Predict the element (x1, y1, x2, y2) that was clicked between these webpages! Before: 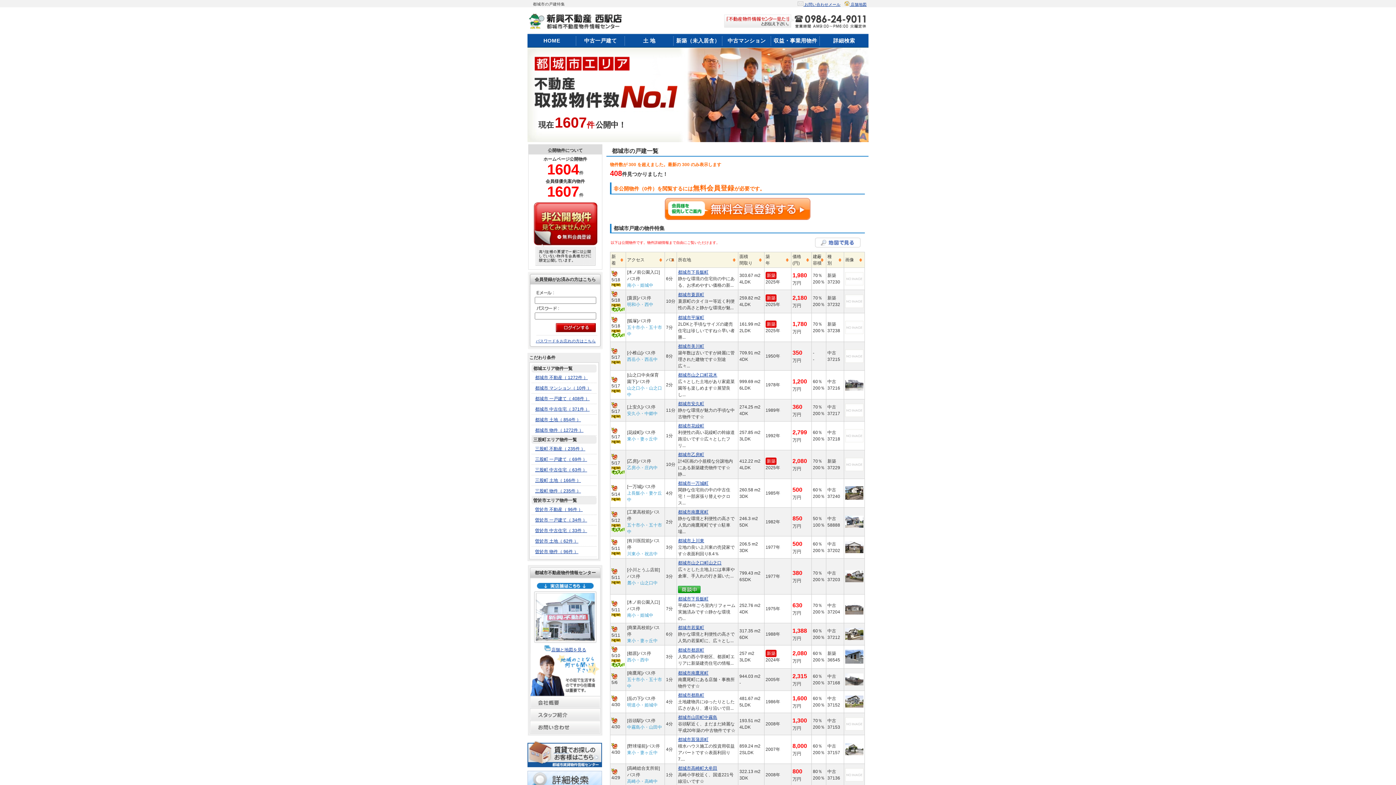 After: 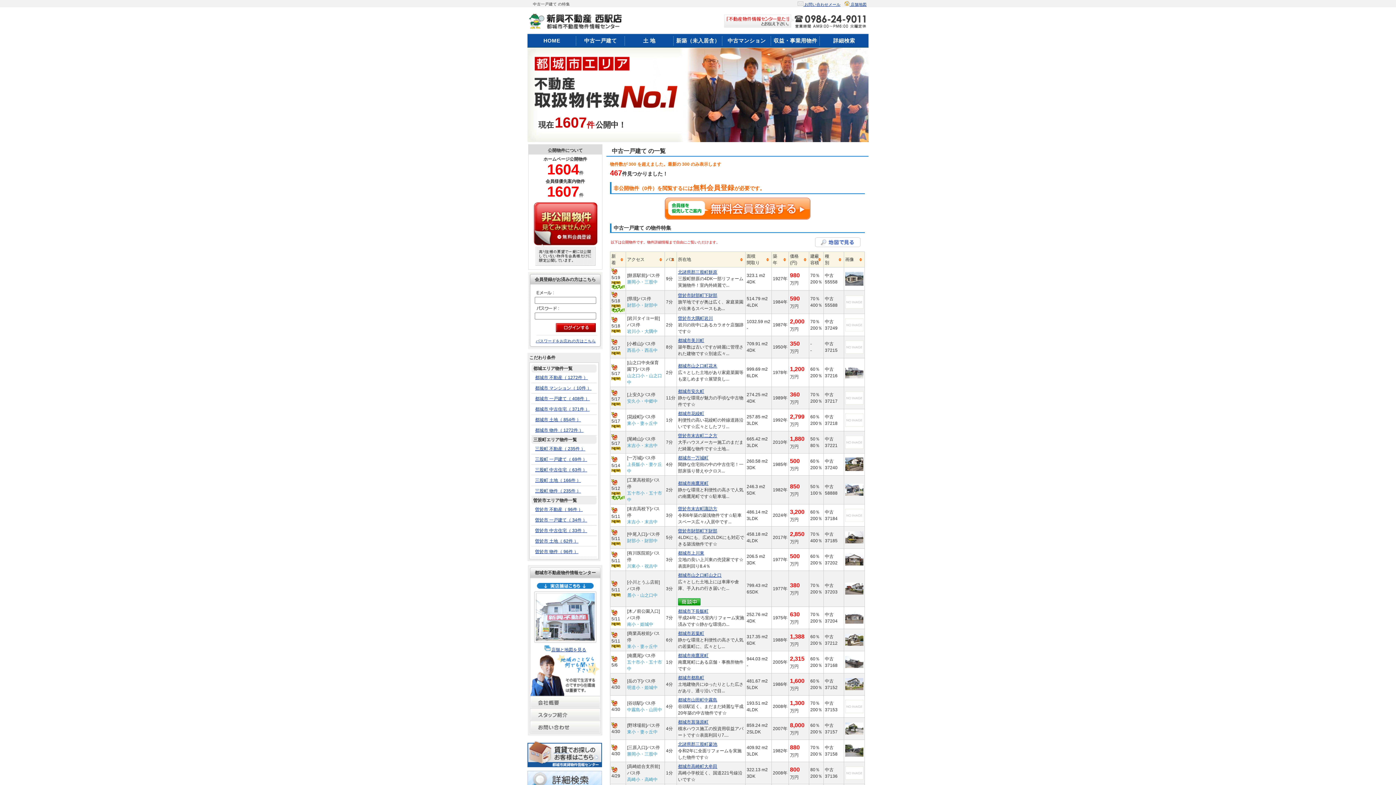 Action: bbox: (576, 33, 625, 47) label: 中古一戸建て